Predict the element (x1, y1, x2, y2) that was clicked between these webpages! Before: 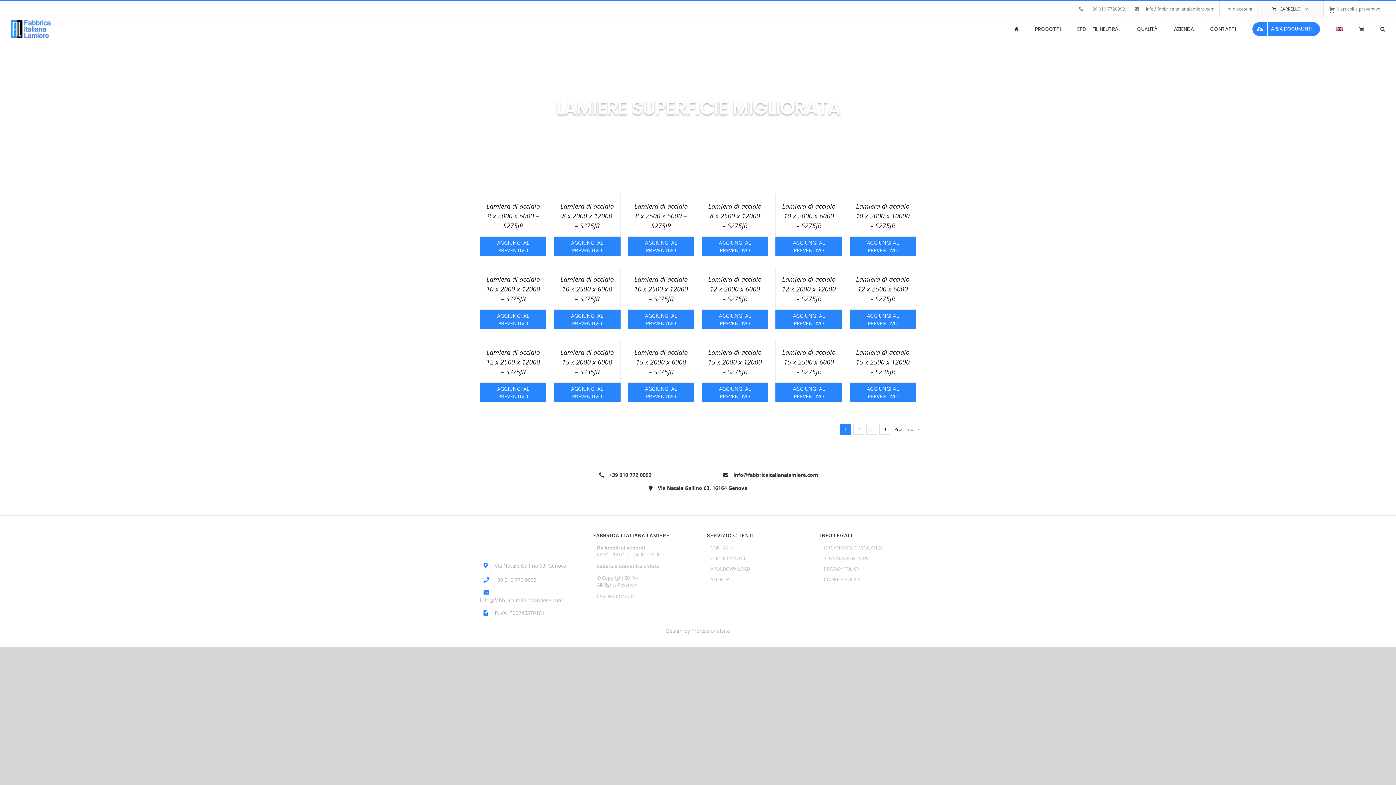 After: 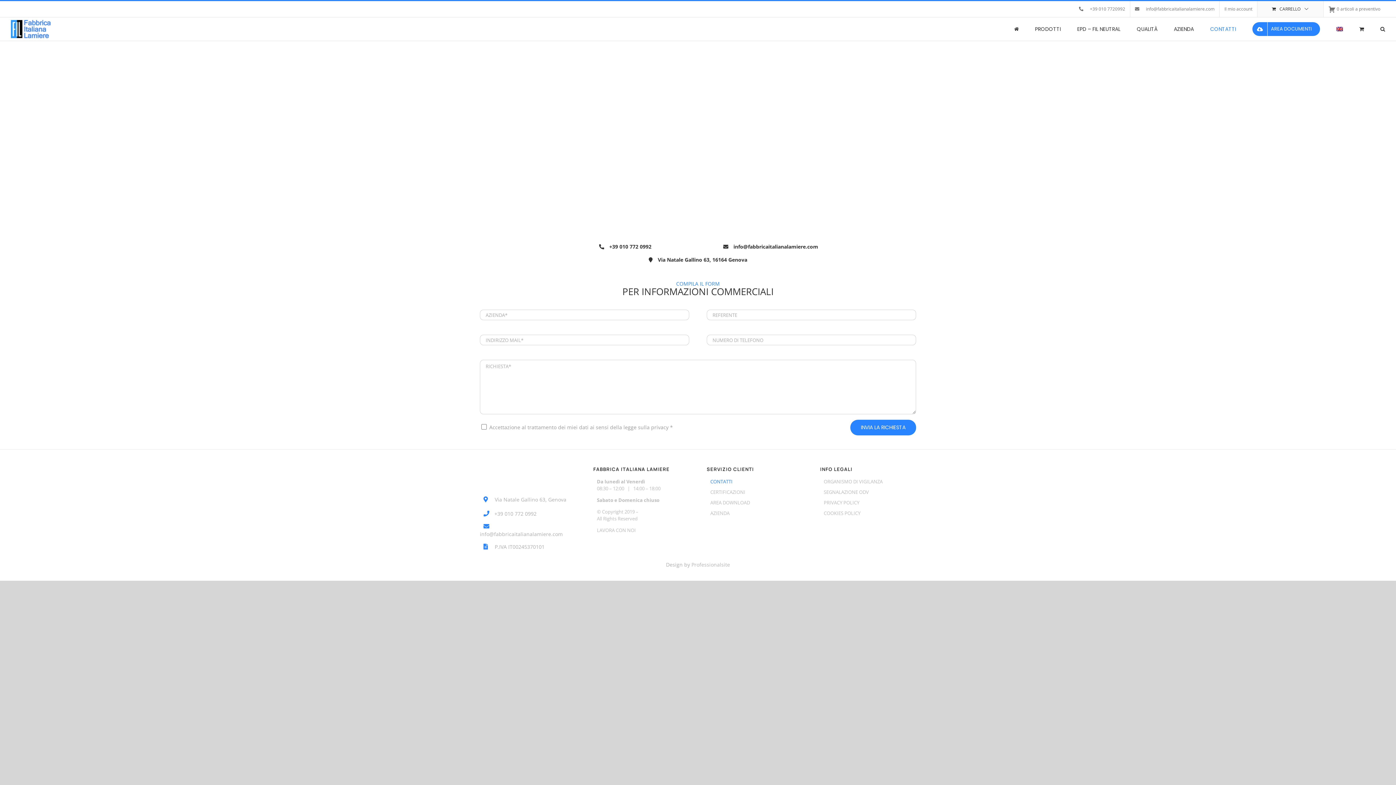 Action: bbox: (706, 544, 802, 555) label: CONTATTI